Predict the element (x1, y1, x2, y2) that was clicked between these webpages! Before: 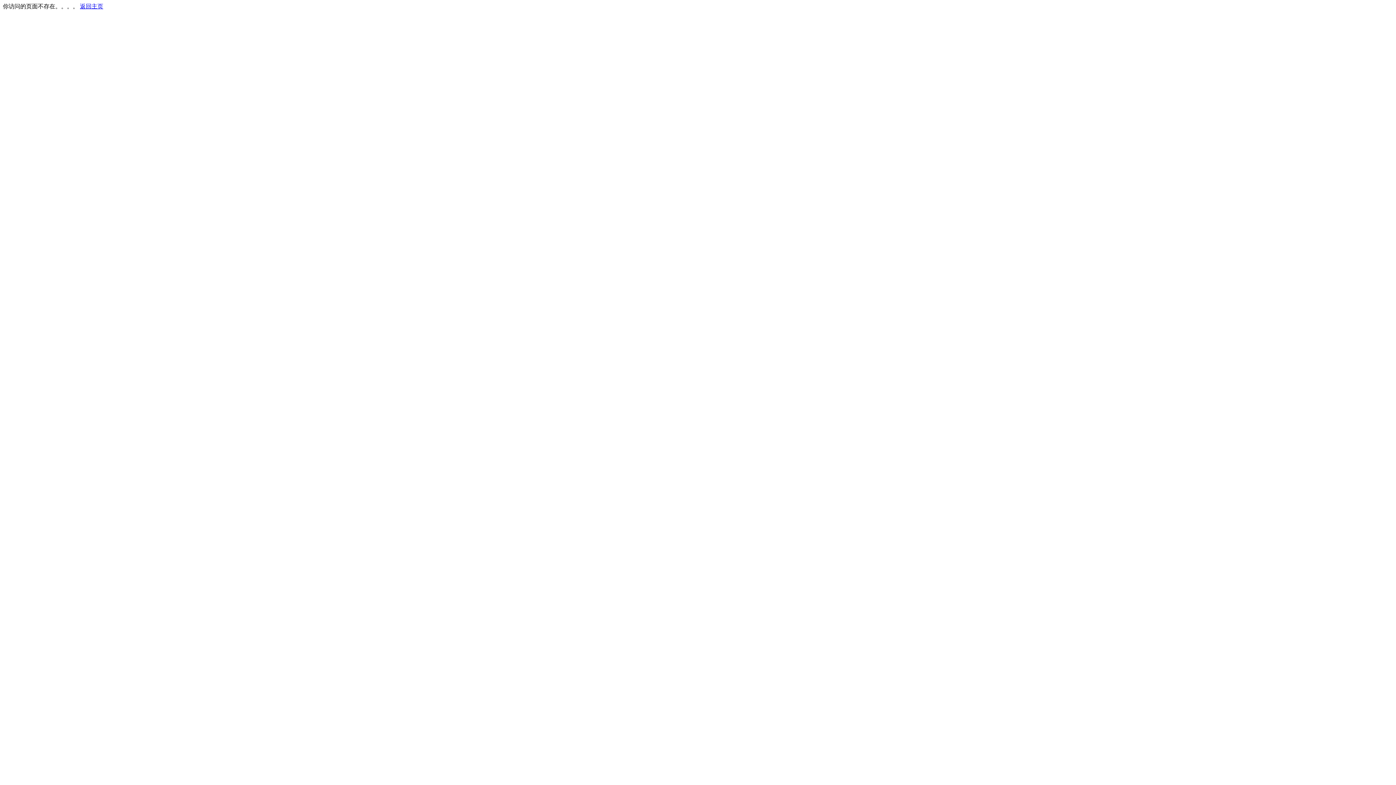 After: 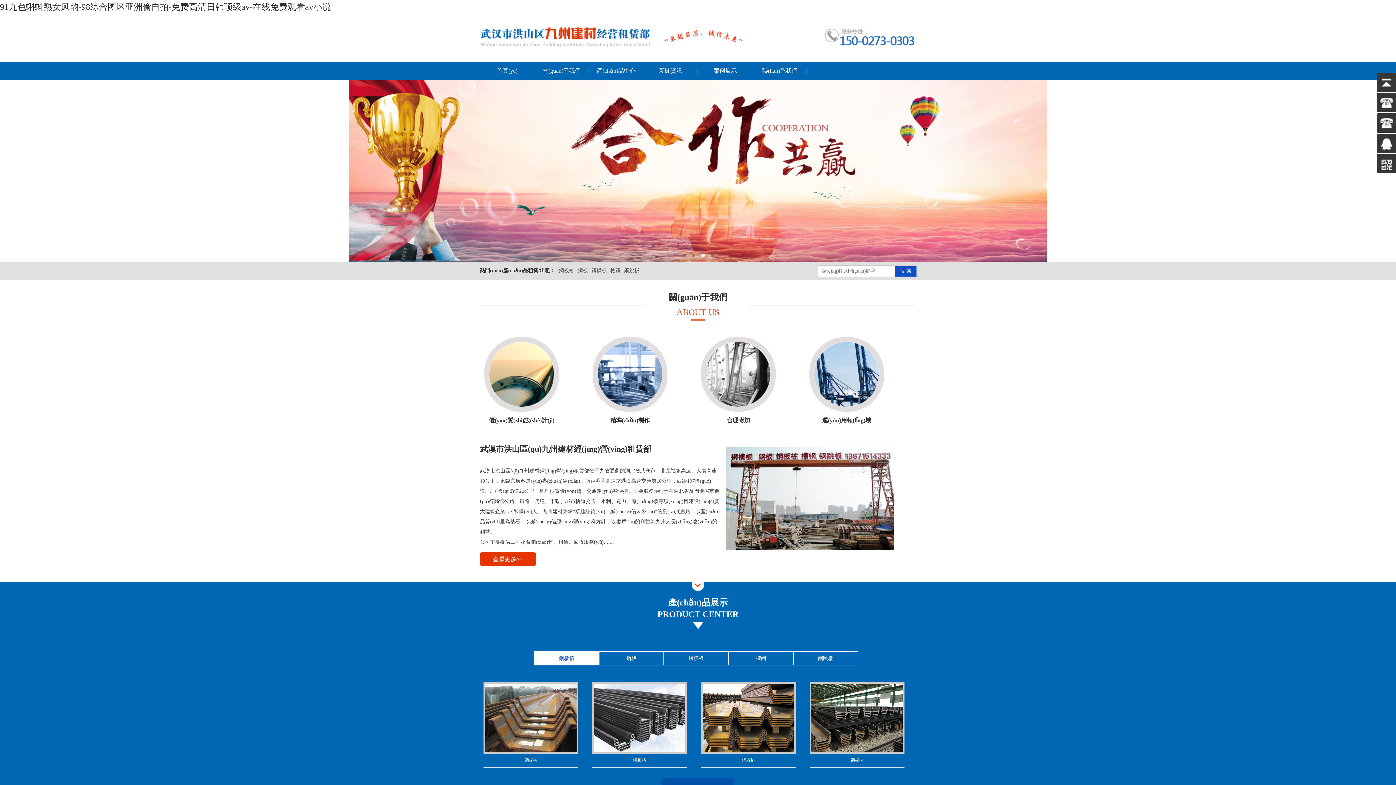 Action: bbox: (80, 3, 103, 9) label: 返回主页